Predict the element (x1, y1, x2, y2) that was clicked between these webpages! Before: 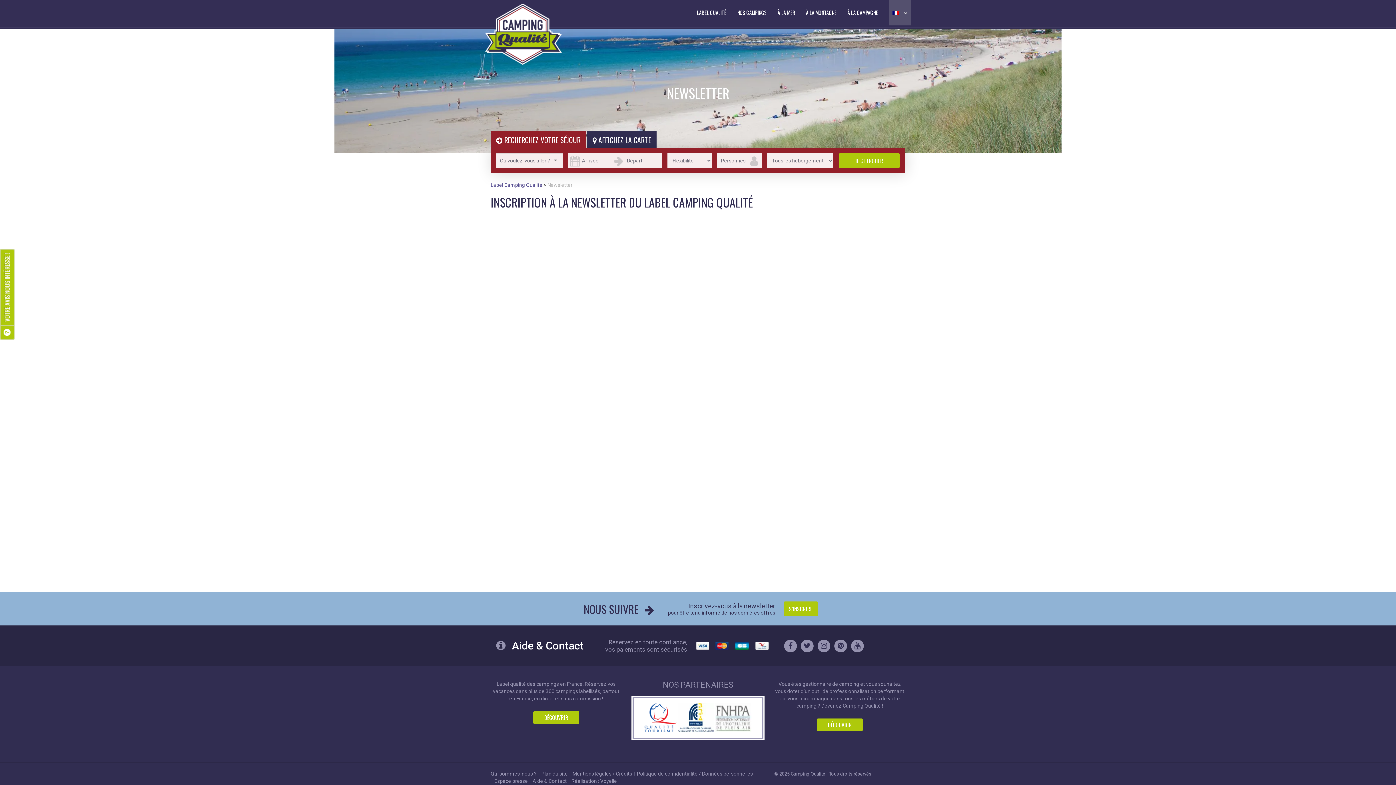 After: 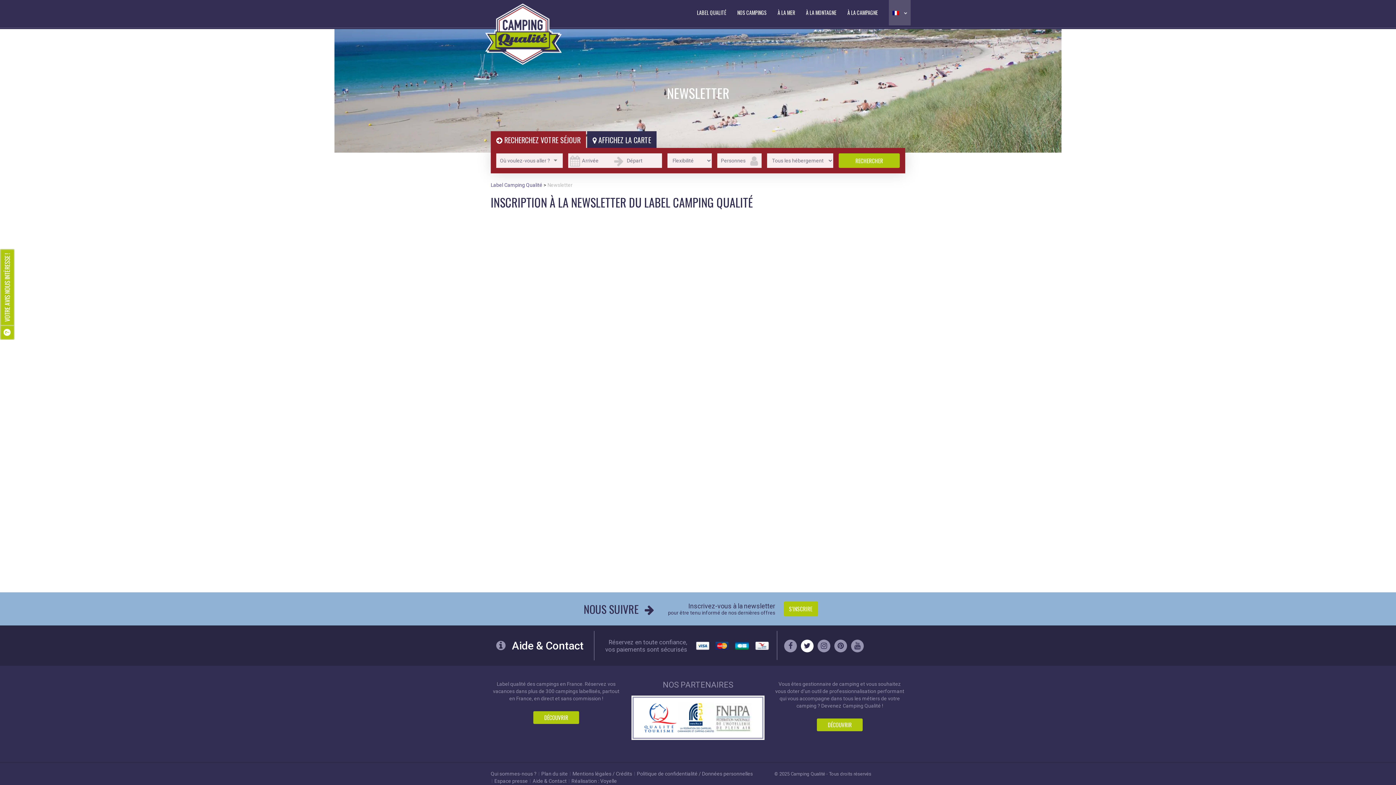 Action: bbox: (801, 639, 813, 652)